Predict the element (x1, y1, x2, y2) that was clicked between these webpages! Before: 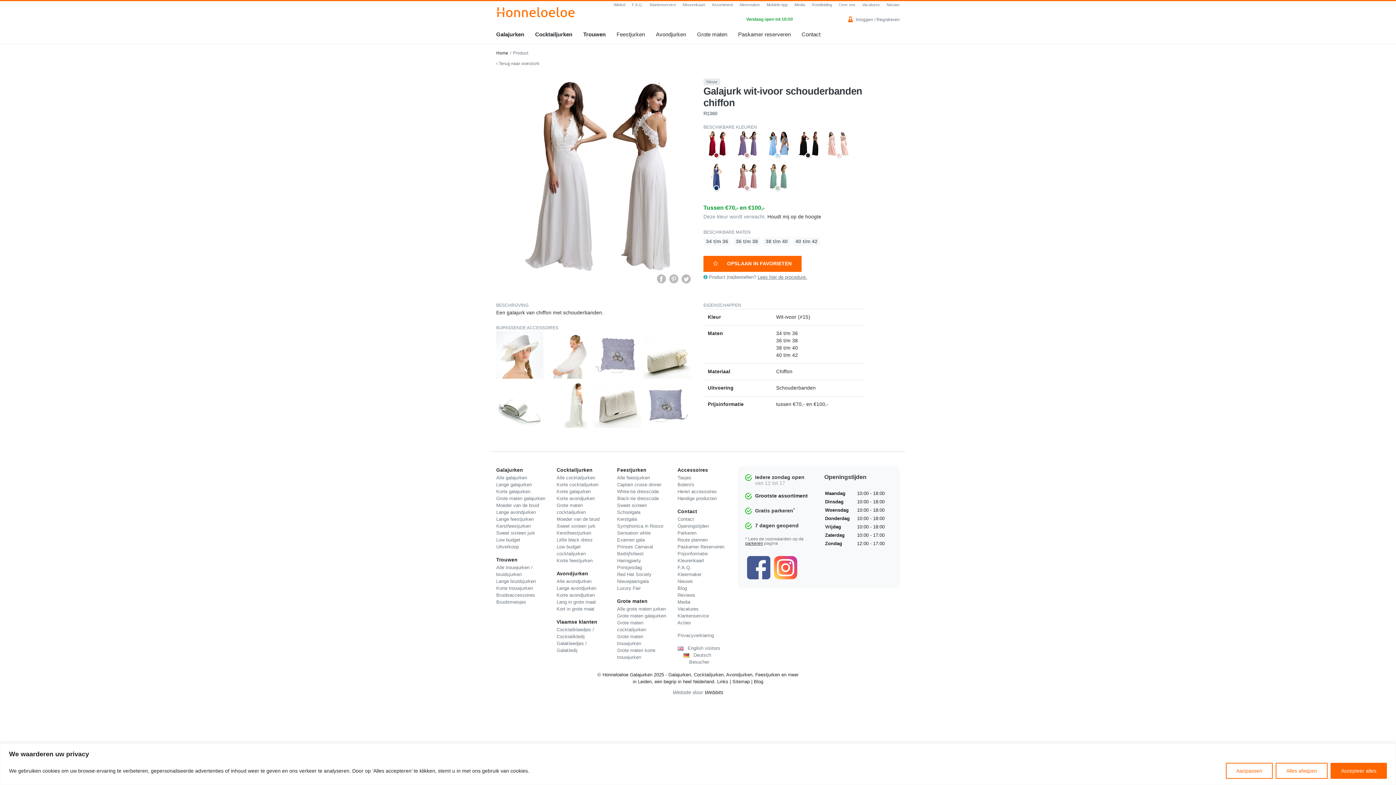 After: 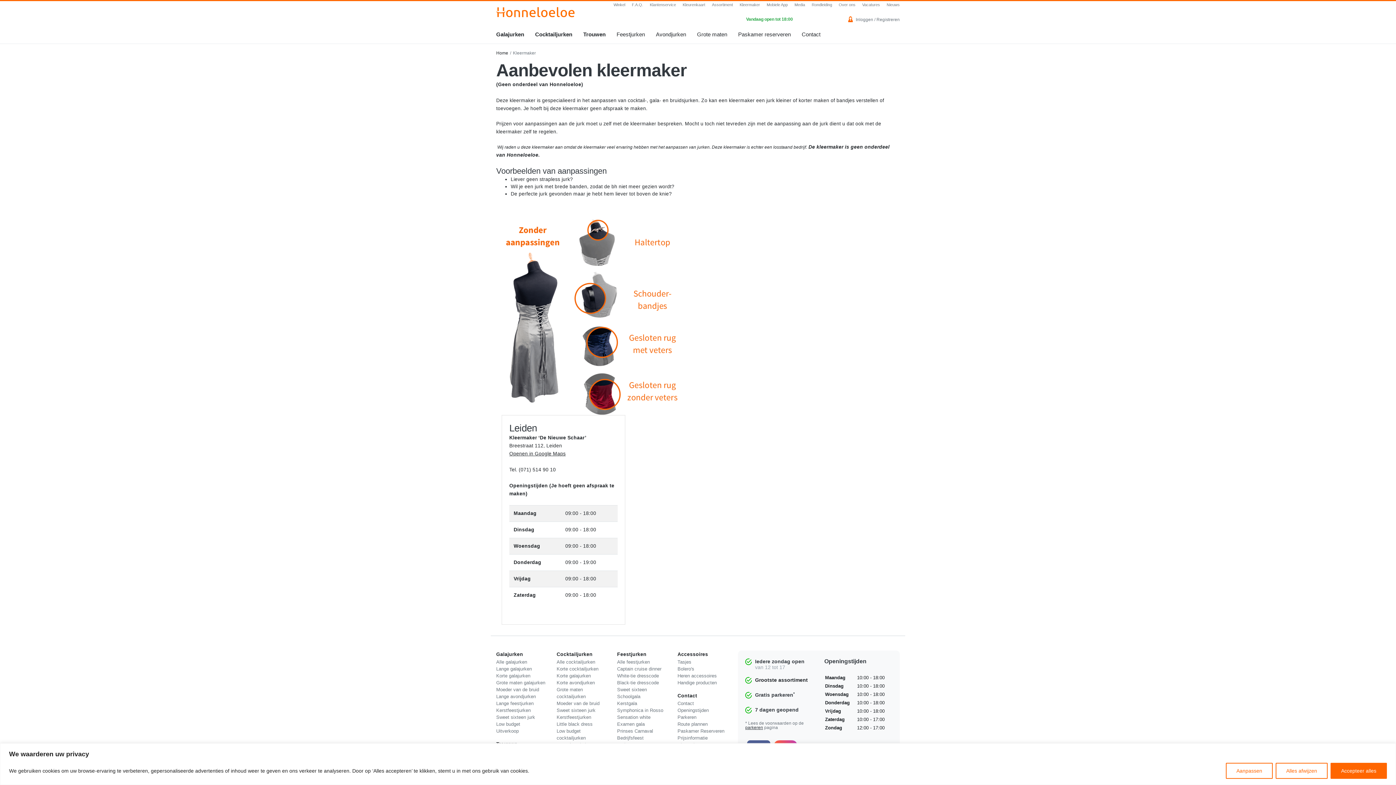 Action: bbox: (739, 2, 760, 6) label: Kleermaker